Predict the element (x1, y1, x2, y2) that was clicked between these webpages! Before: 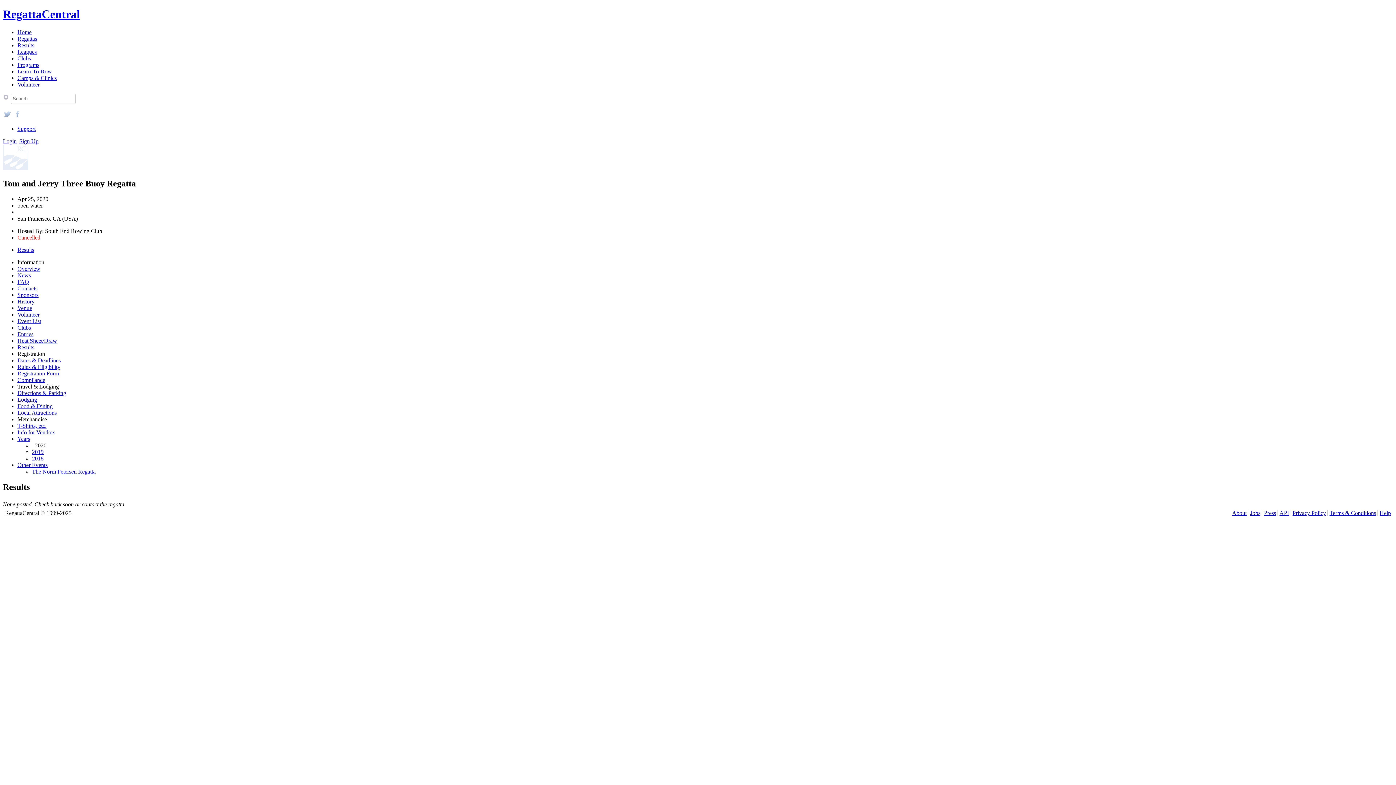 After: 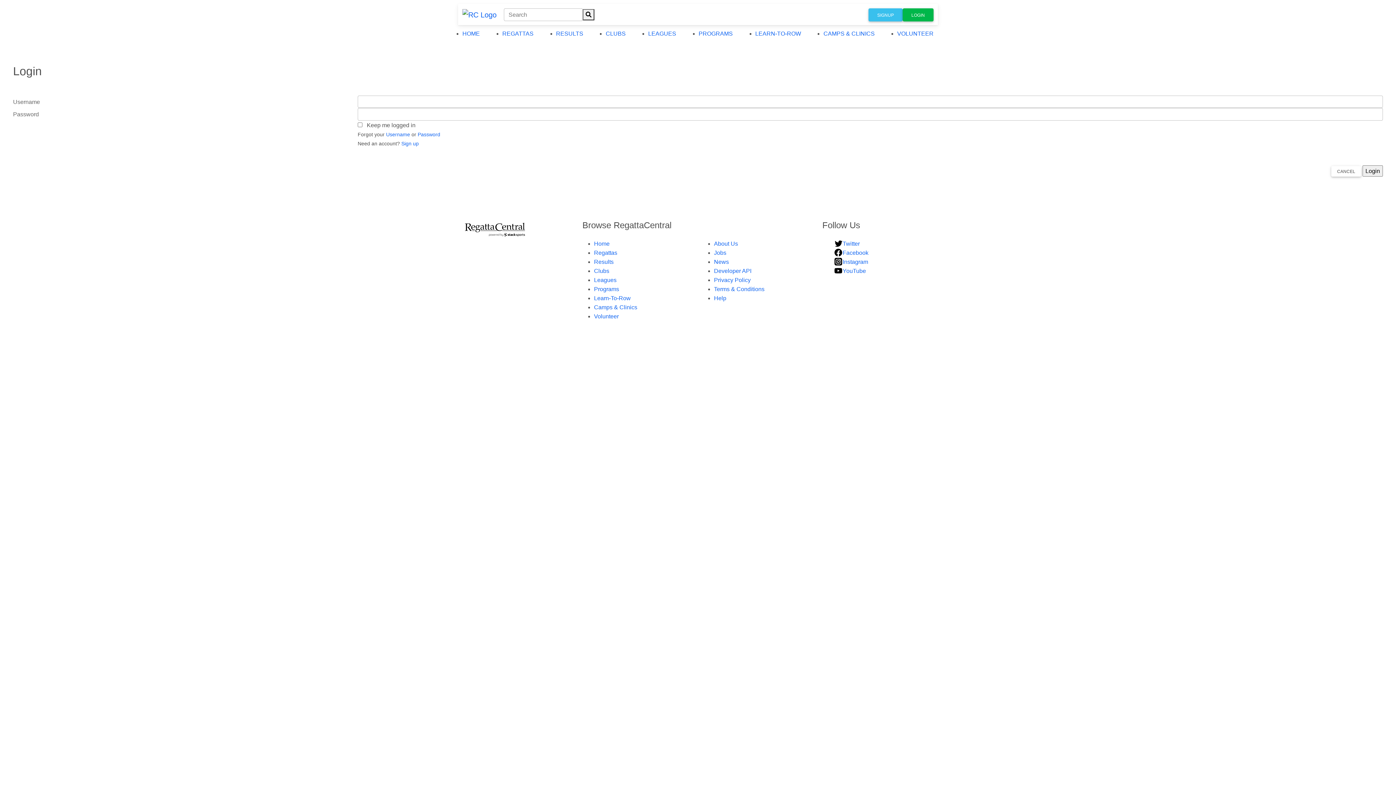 Action: label: Login bbox: (2, 138, 17, 144)